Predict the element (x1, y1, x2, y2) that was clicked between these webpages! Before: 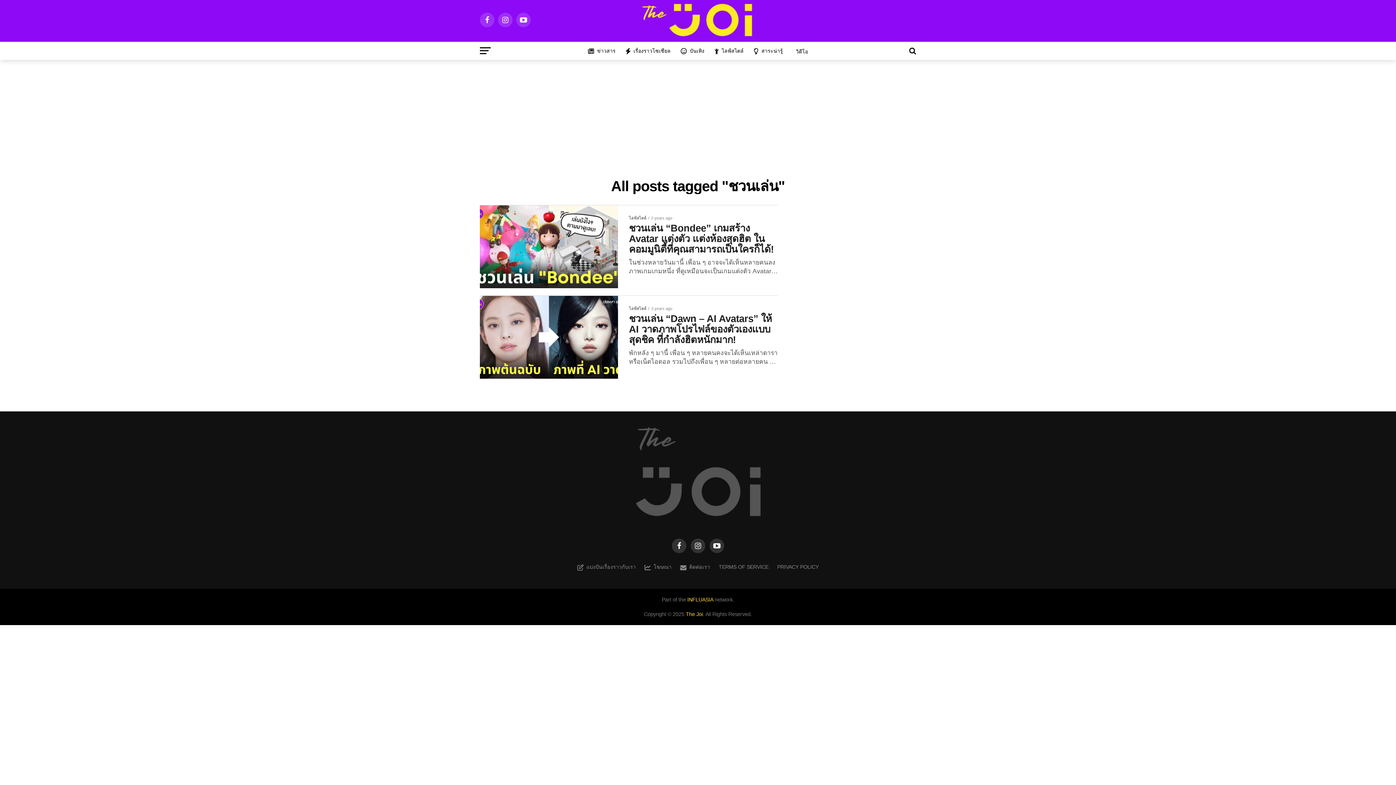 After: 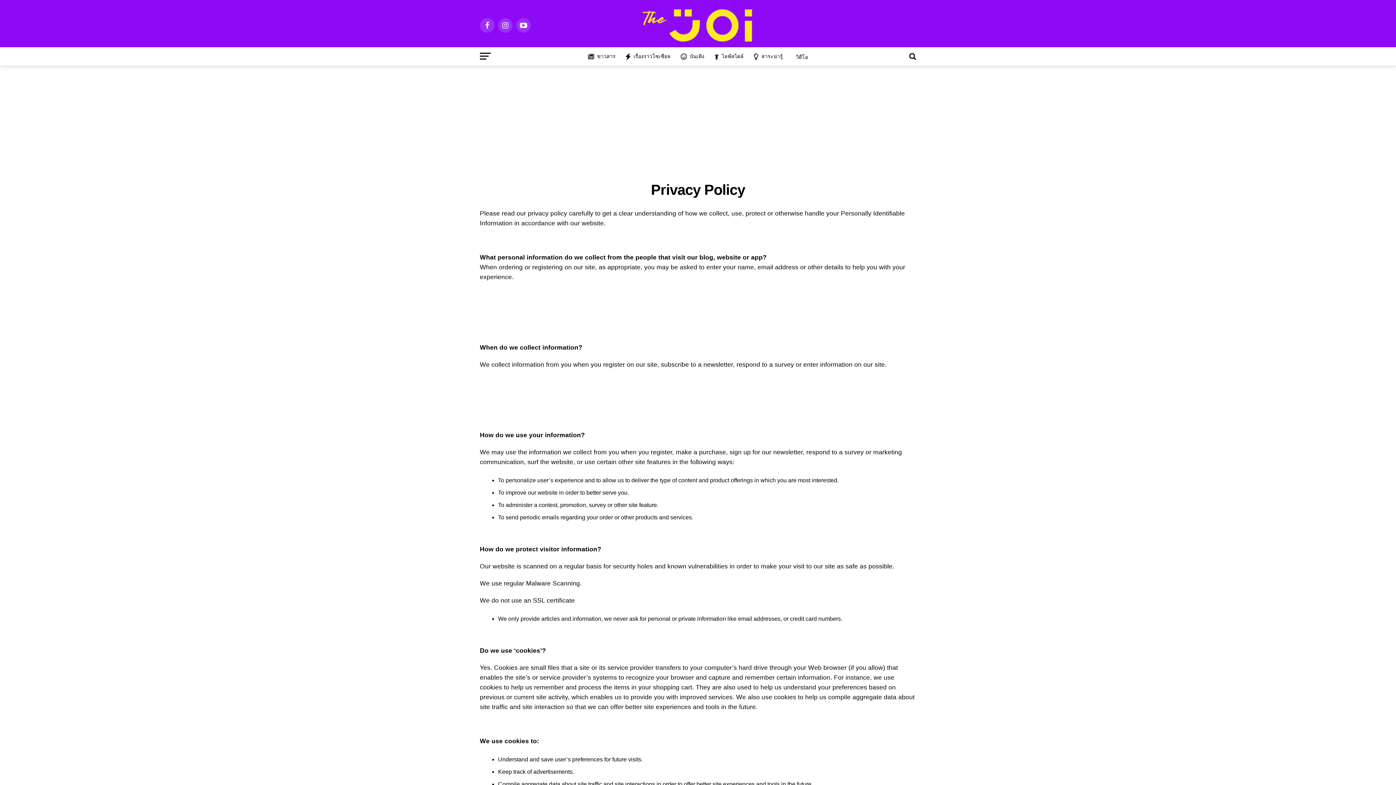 Action: bbox: (777, 564, 818, 570) label: PRIVACY POLICY